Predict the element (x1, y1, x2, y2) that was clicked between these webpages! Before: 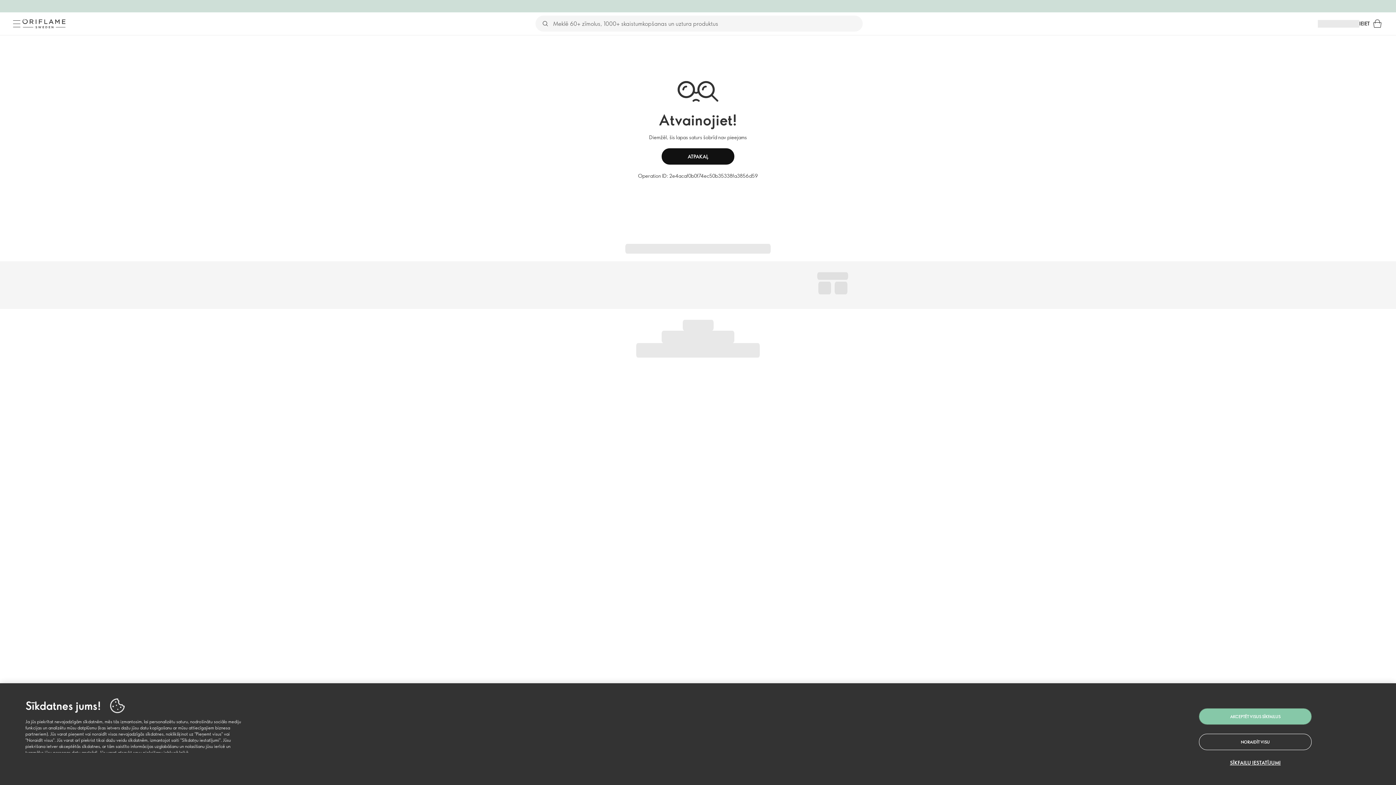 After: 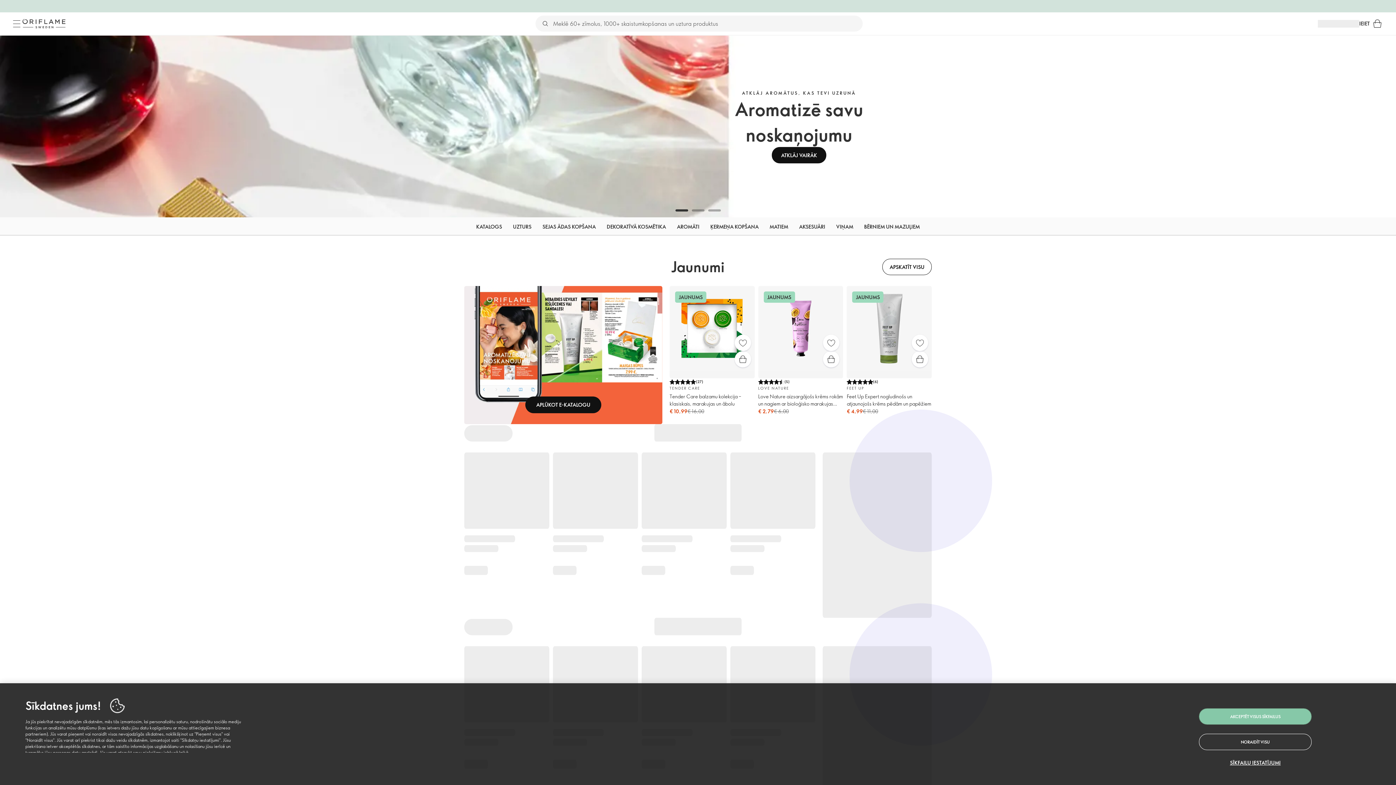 Action: bbox: (22, 18, 65, 28) label: Oriflame Zviedrija